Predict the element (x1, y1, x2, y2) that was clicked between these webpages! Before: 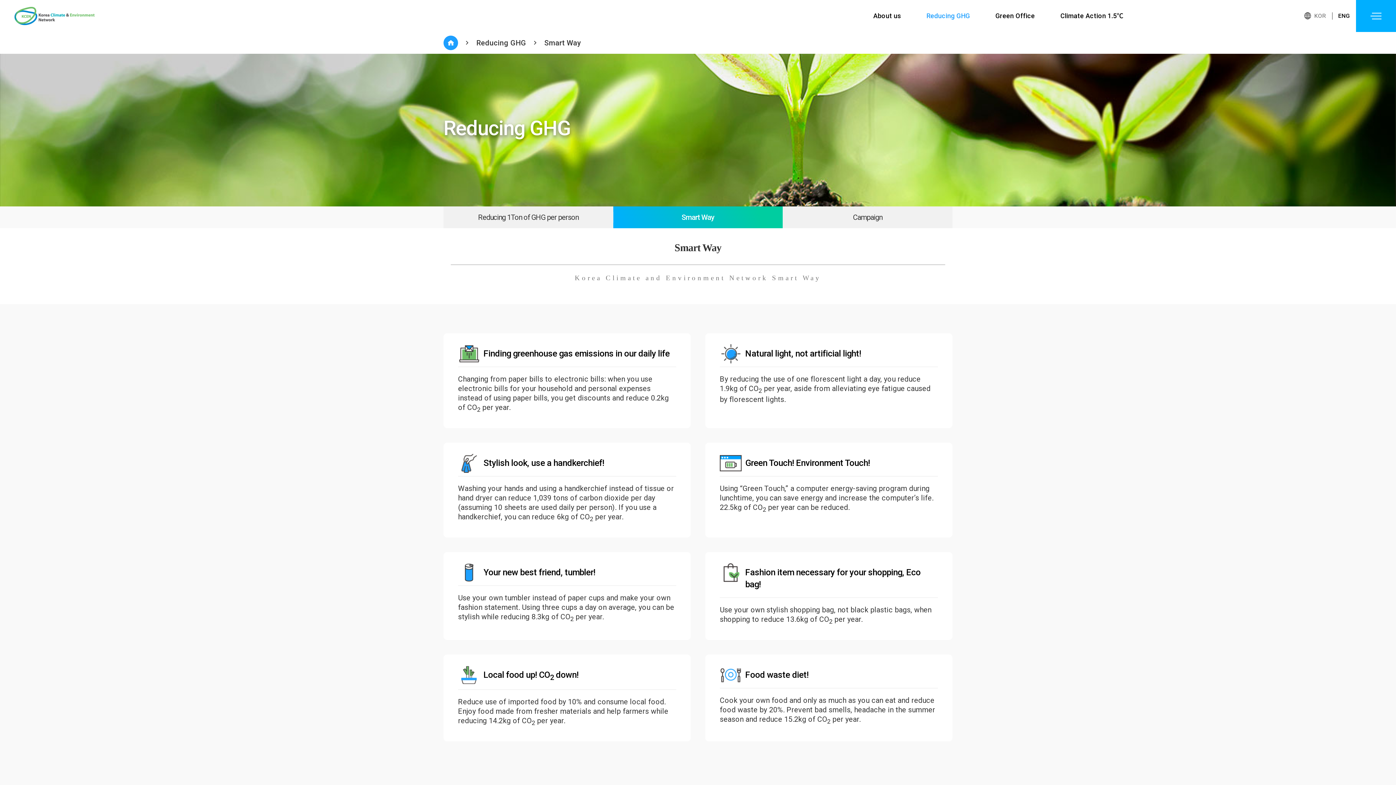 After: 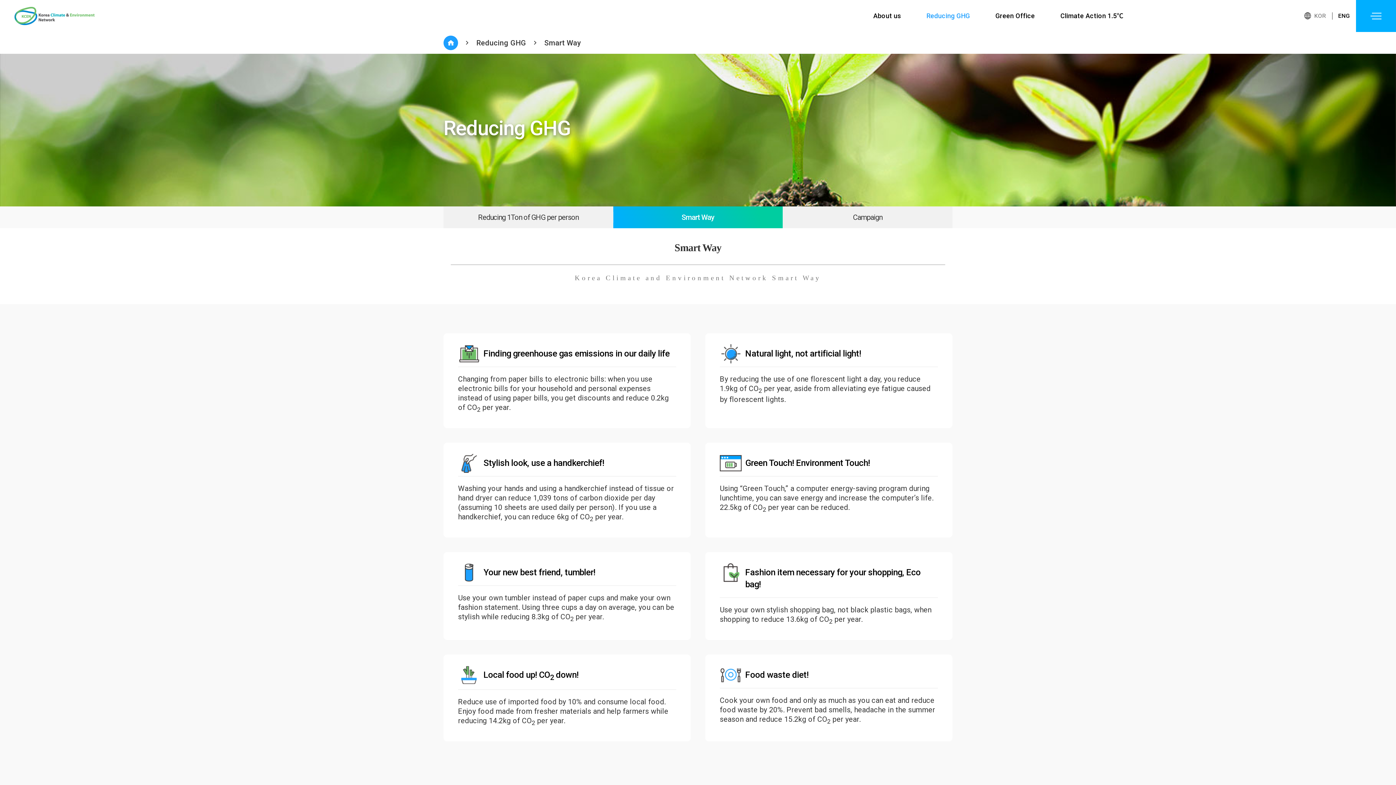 Action: bbox: (544, 38, 581, 47) label: Smart Way